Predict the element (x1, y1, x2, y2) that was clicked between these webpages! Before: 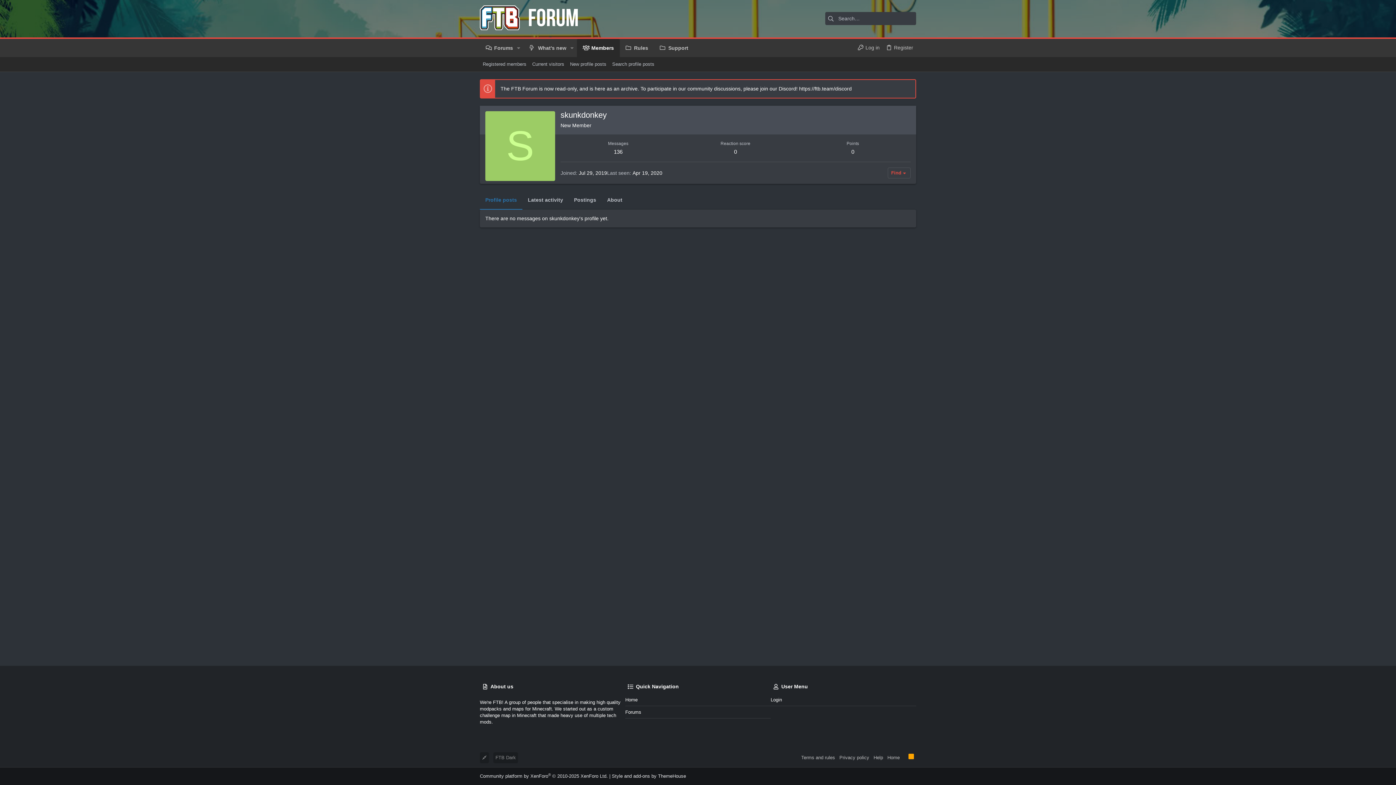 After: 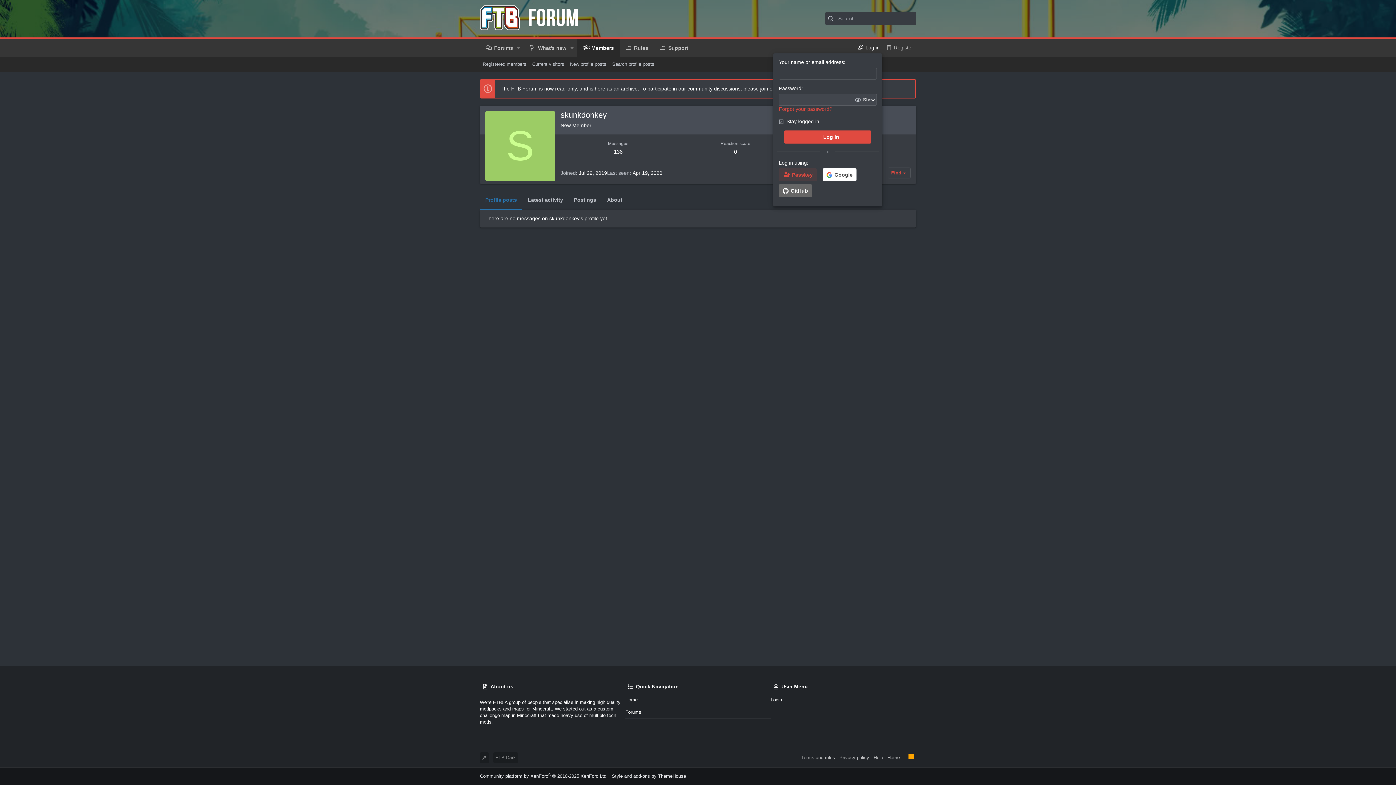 Action: label: Log in bbox: (854, 41, 882, 54)